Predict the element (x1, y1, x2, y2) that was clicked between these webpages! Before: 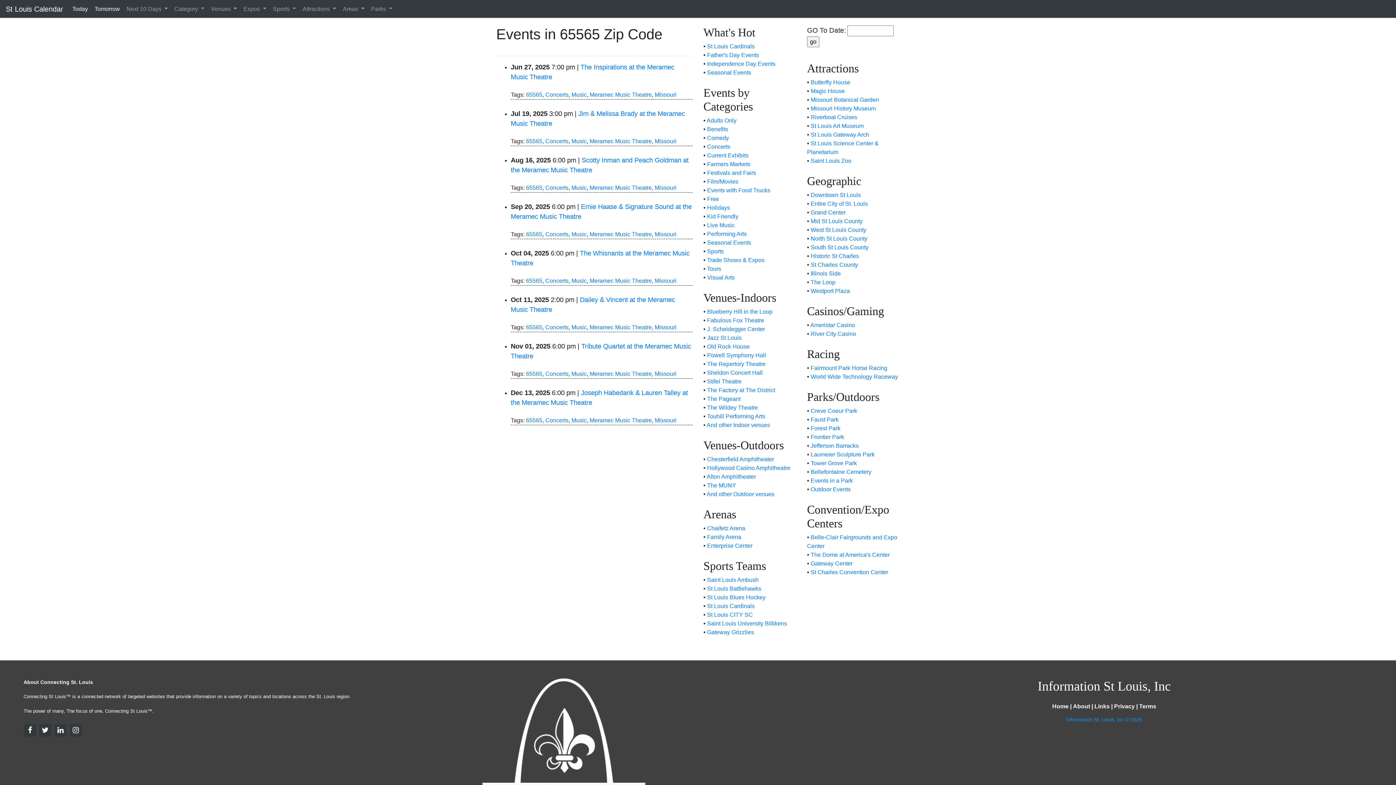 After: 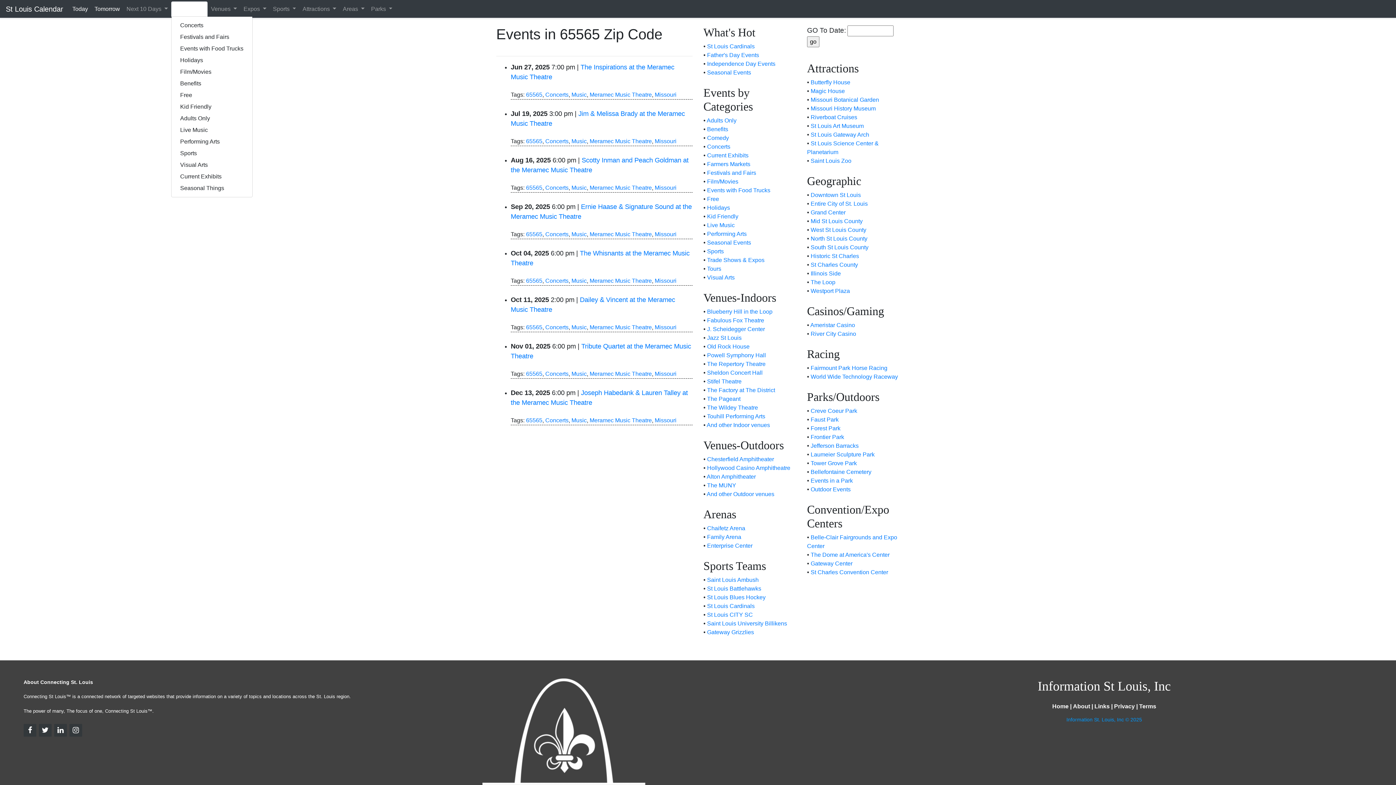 Action: label: Category  bbox: (171, 1, 207, 16)